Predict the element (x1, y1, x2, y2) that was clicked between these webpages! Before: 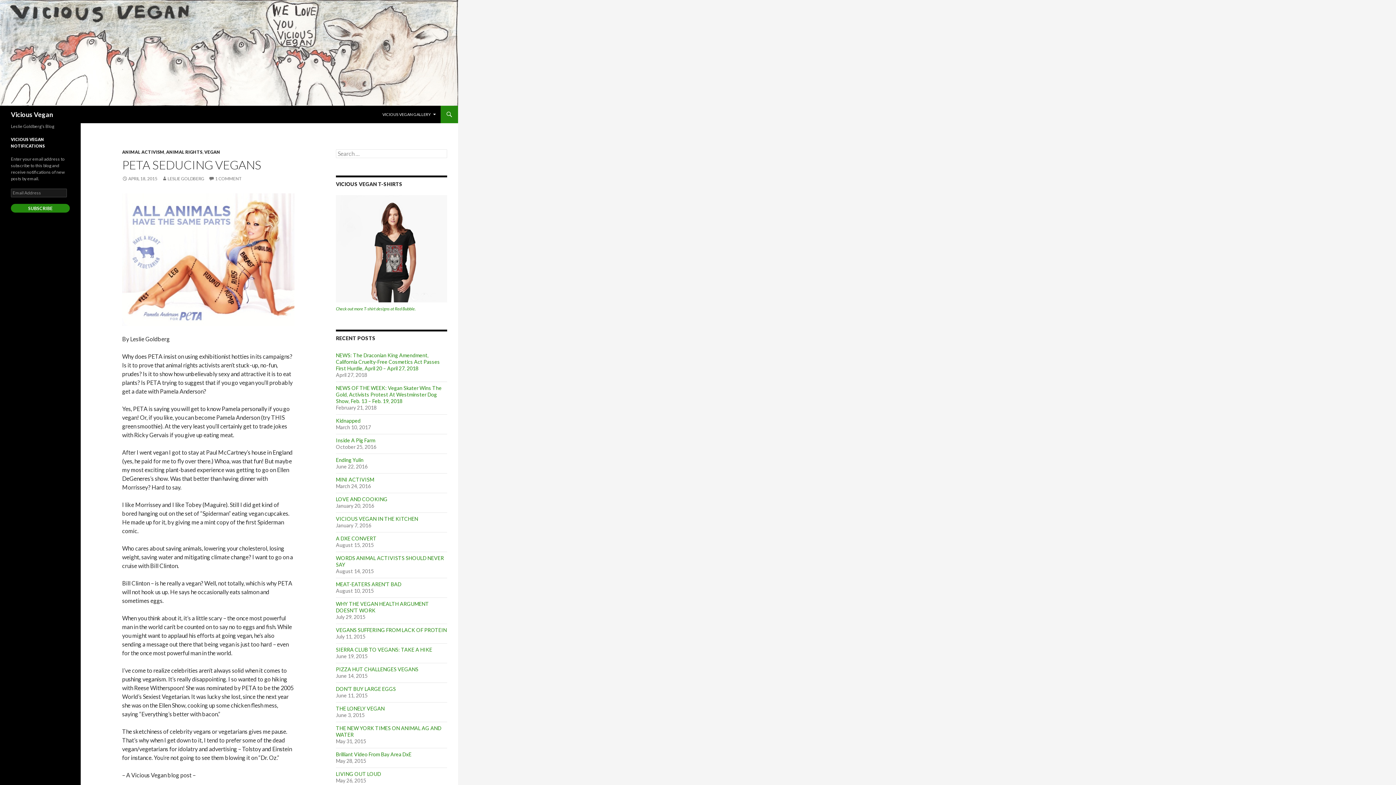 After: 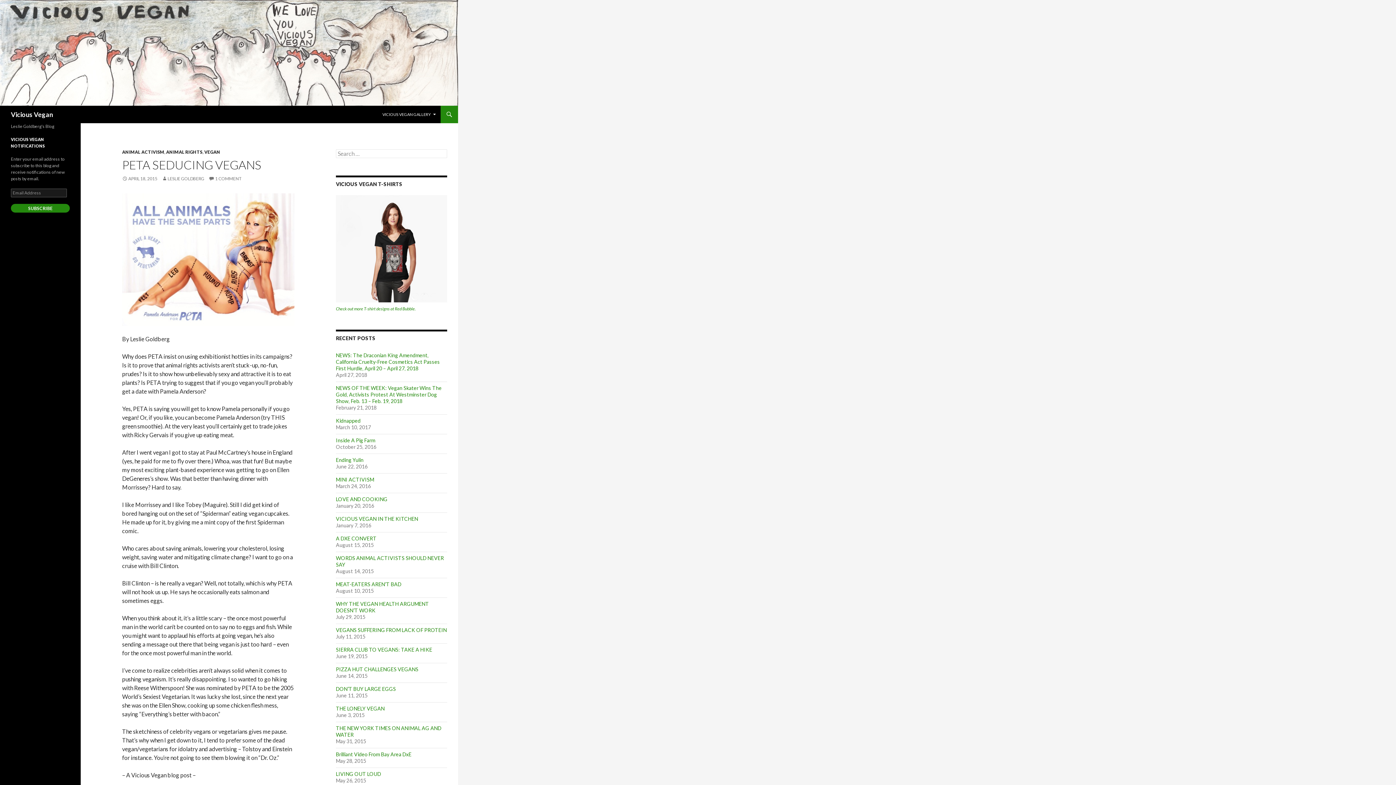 Action: label: SUBSCRIBE bbox: (10, 204, 69, 212)